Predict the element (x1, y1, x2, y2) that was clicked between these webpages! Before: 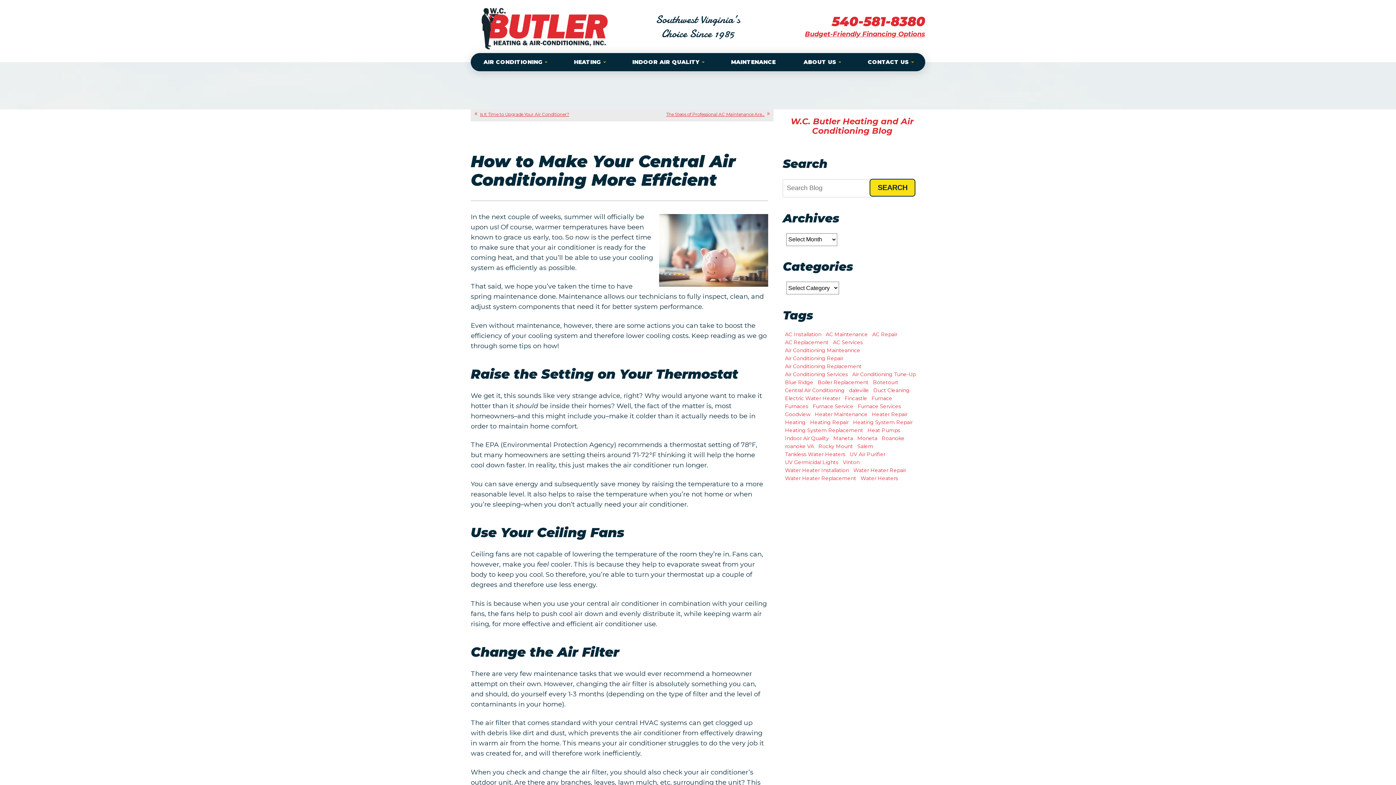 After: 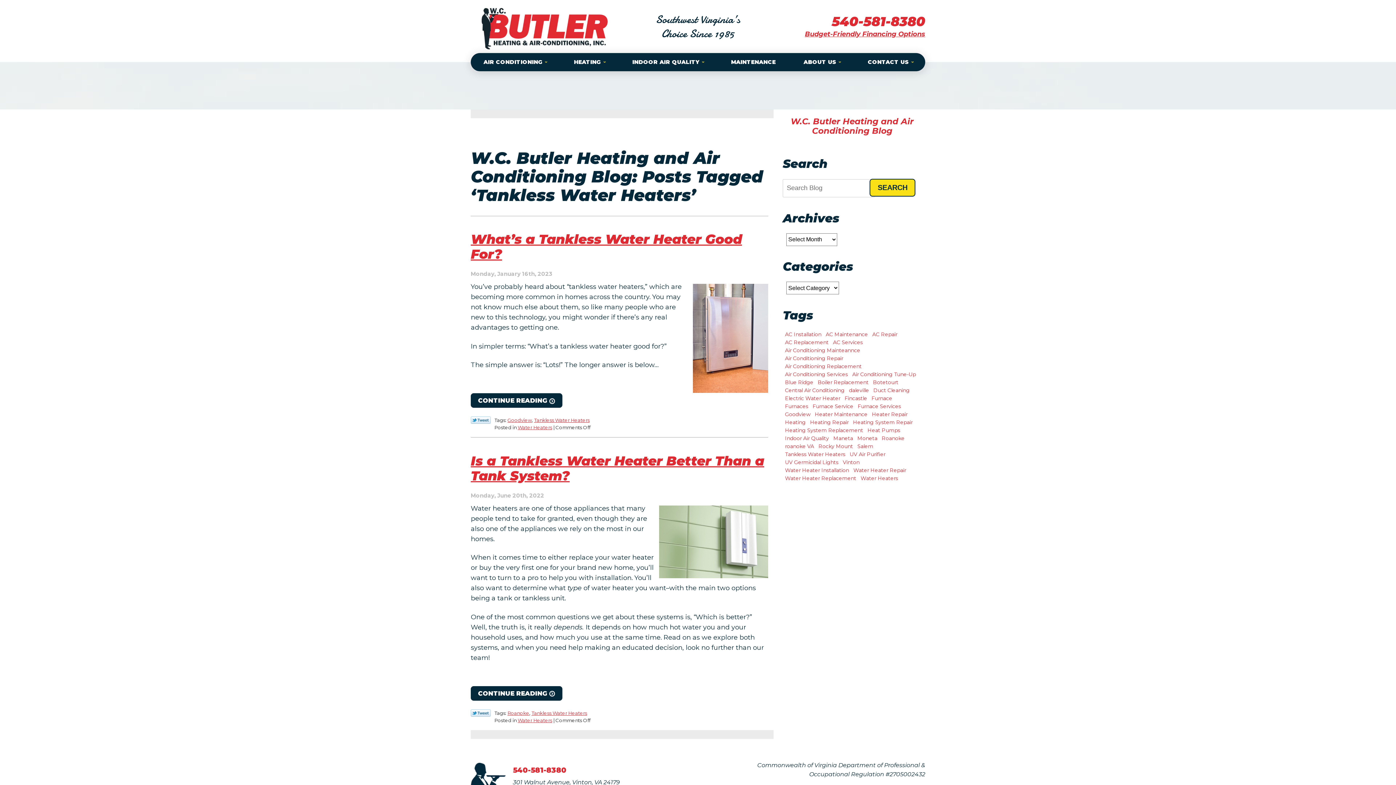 Action: label: Tankless Water Heaters (2 items) bbox: (783, 450, 847, 458)